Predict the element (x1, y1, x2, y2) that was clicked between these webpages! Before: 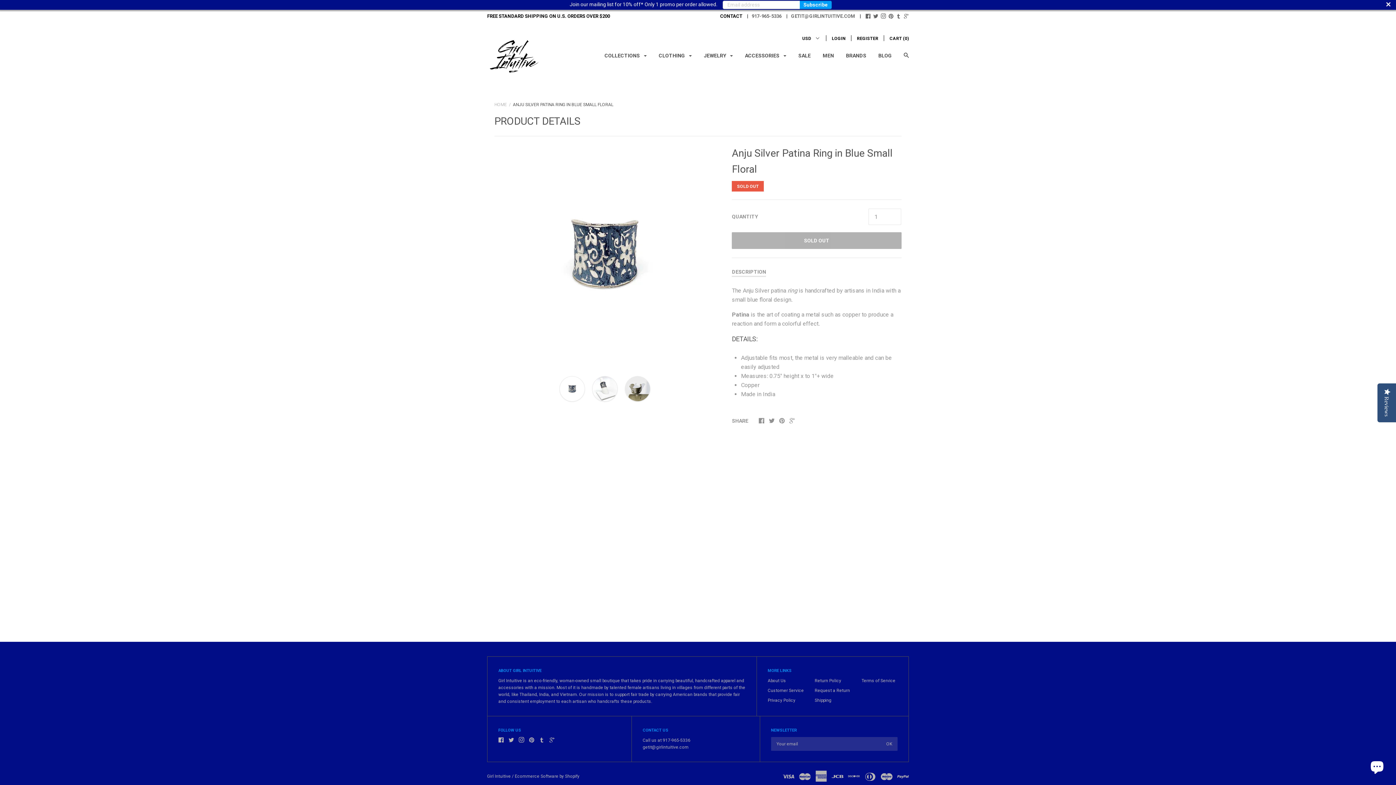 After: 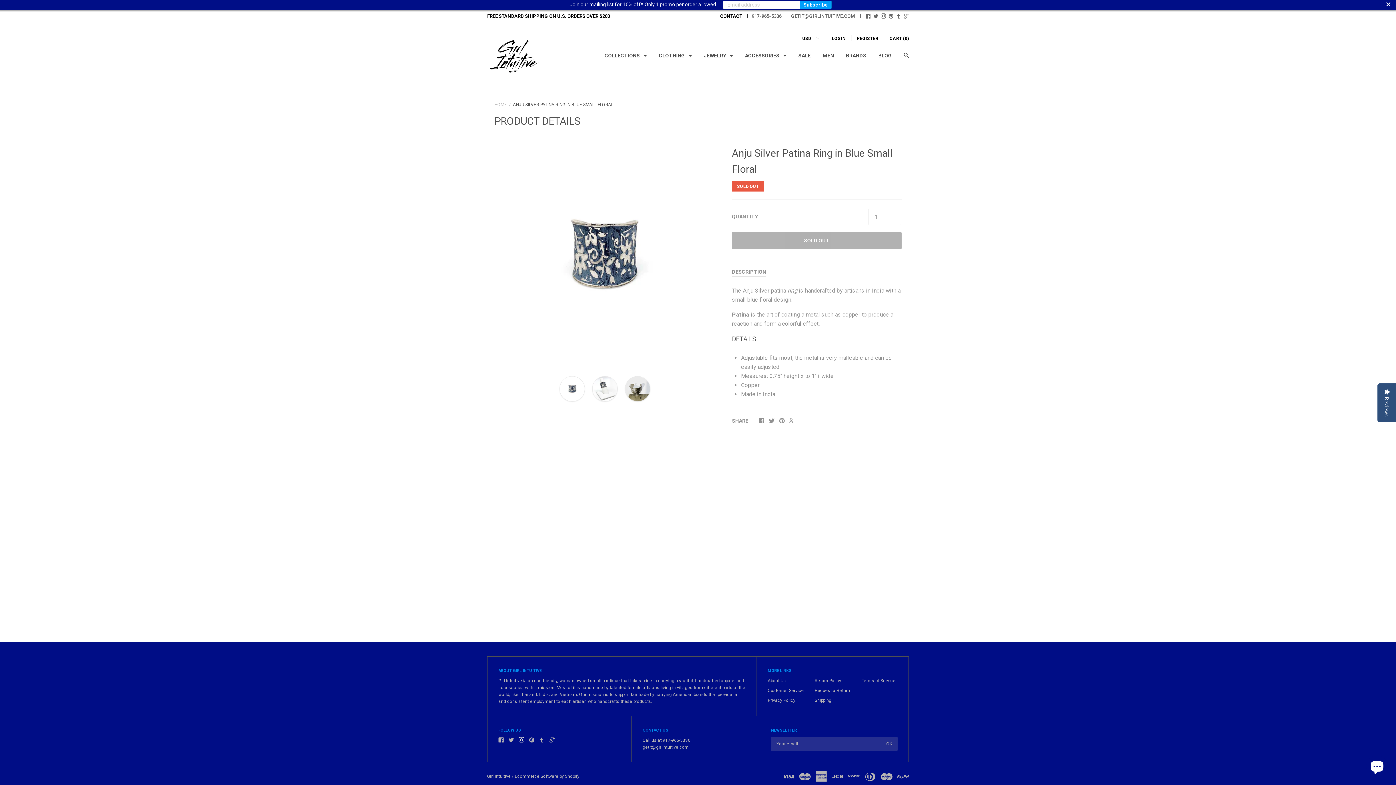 Action: bbox: (518, 738, 524, 744)